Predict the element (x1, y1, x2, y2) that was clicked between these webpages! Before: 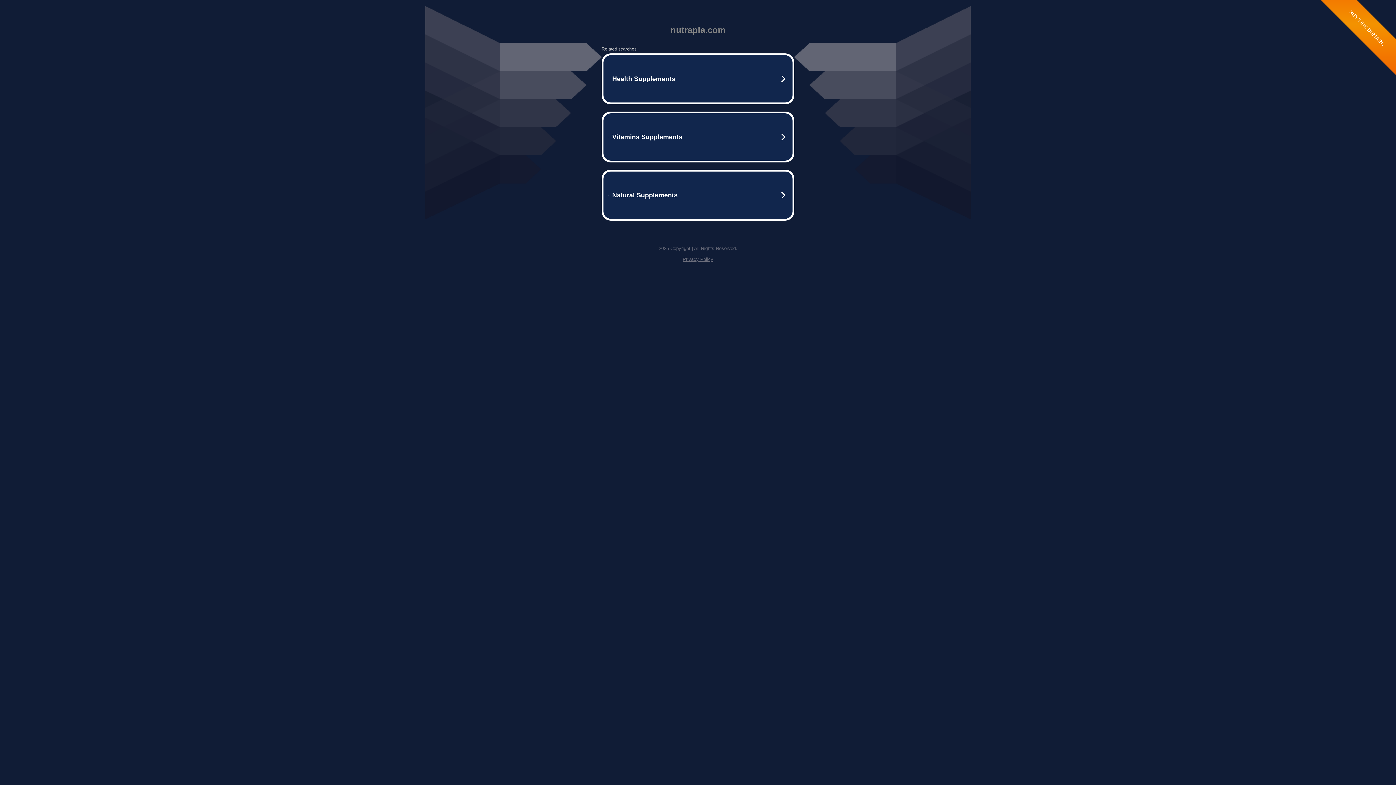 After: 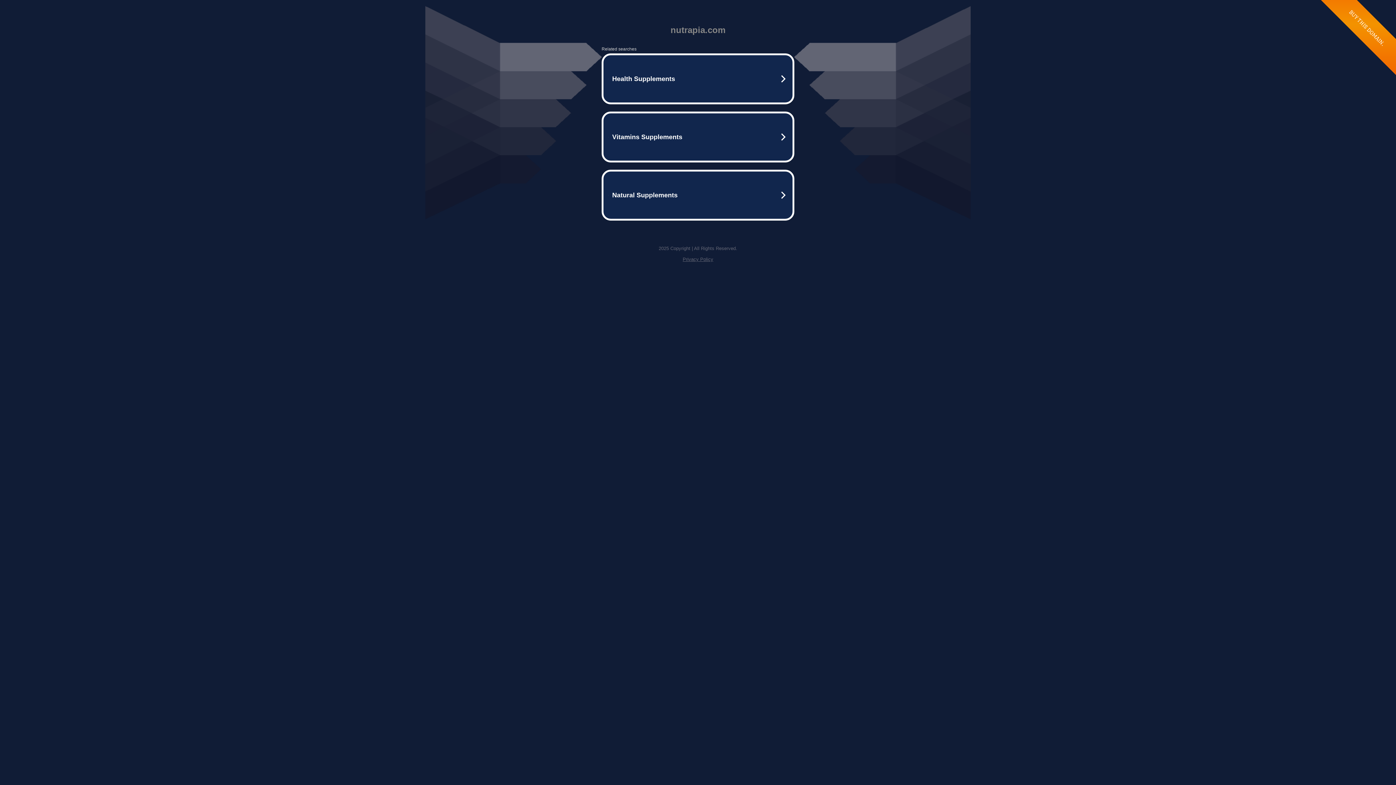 Action: bbox: (682, 256, 713, 262) label: Privacy Policy